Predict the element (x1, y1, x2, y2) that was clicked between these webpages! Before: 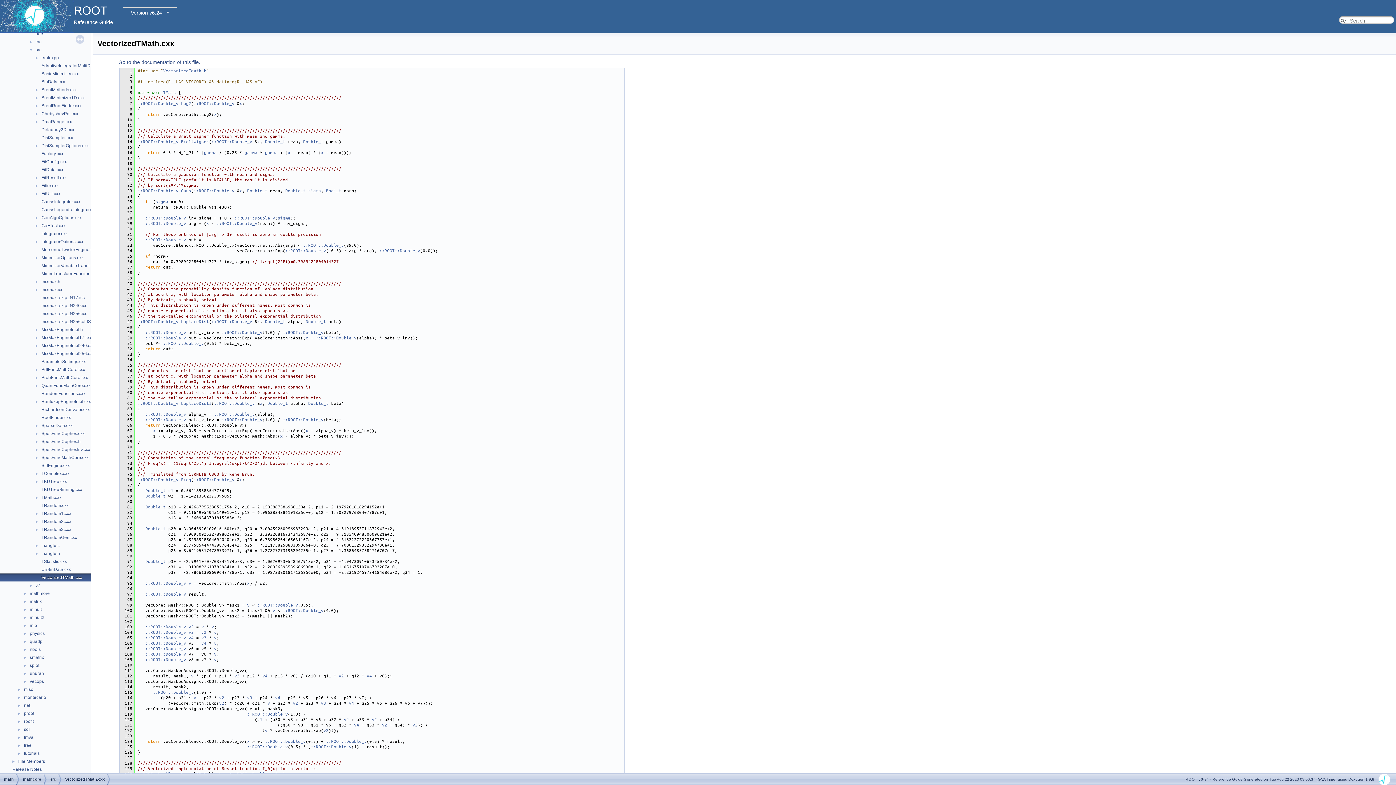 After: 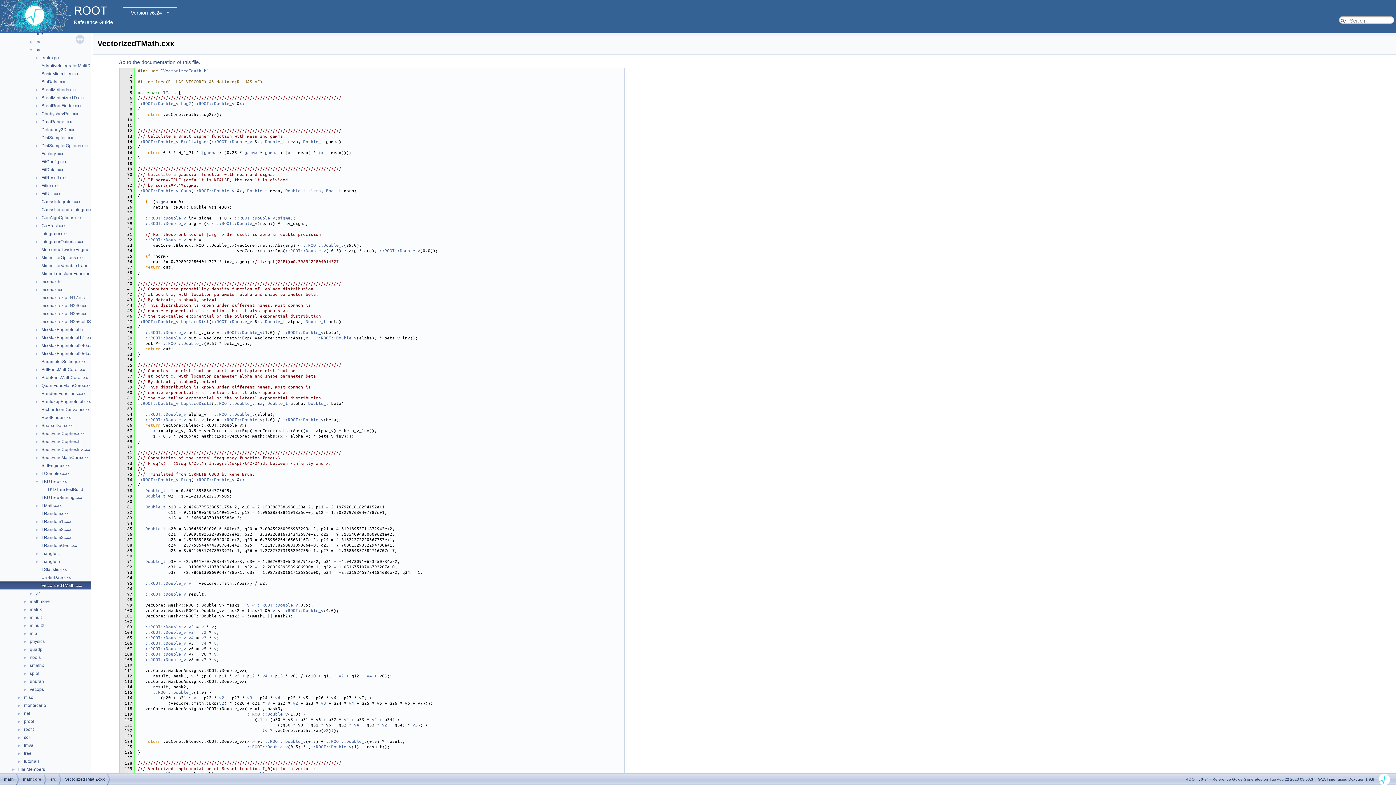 Action: bbox: (0, 478, 40, 484) label: ►